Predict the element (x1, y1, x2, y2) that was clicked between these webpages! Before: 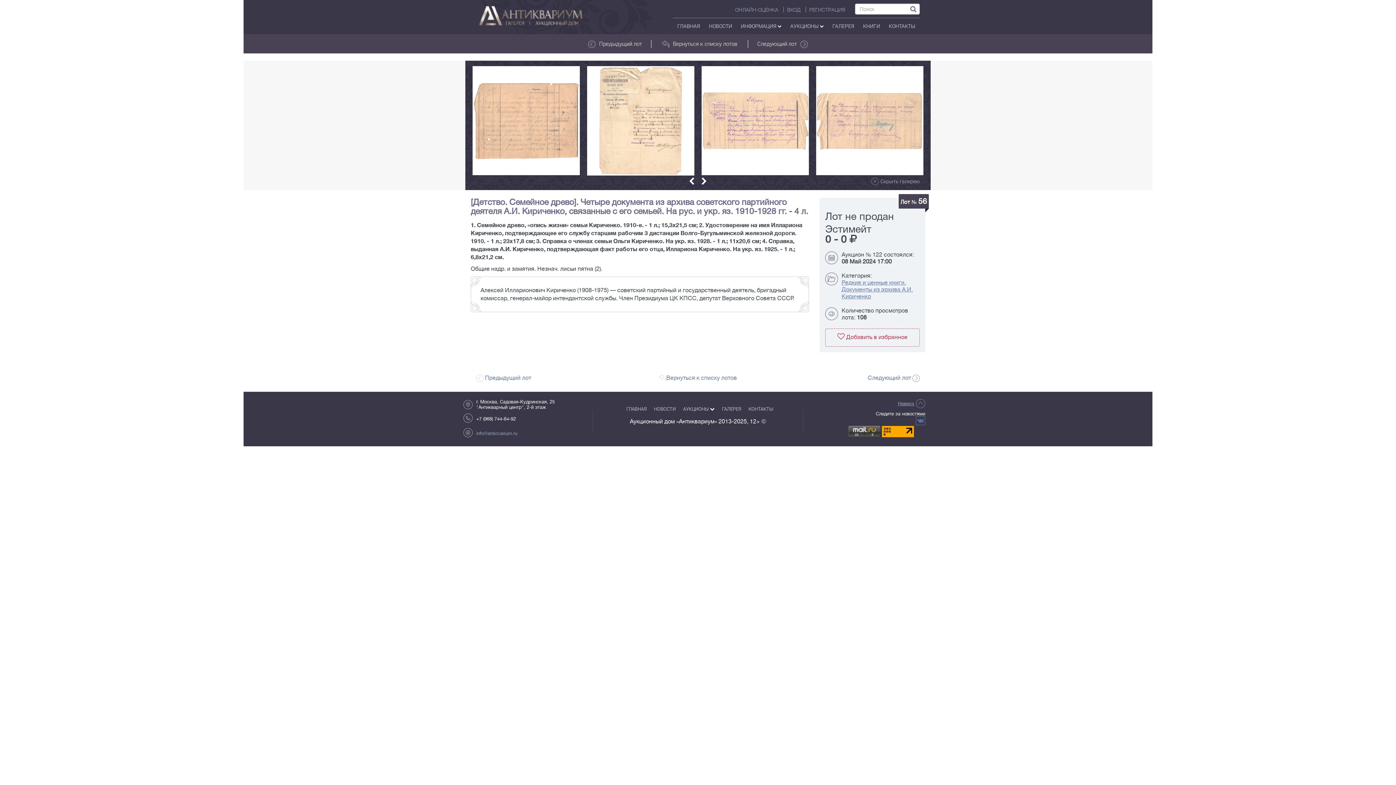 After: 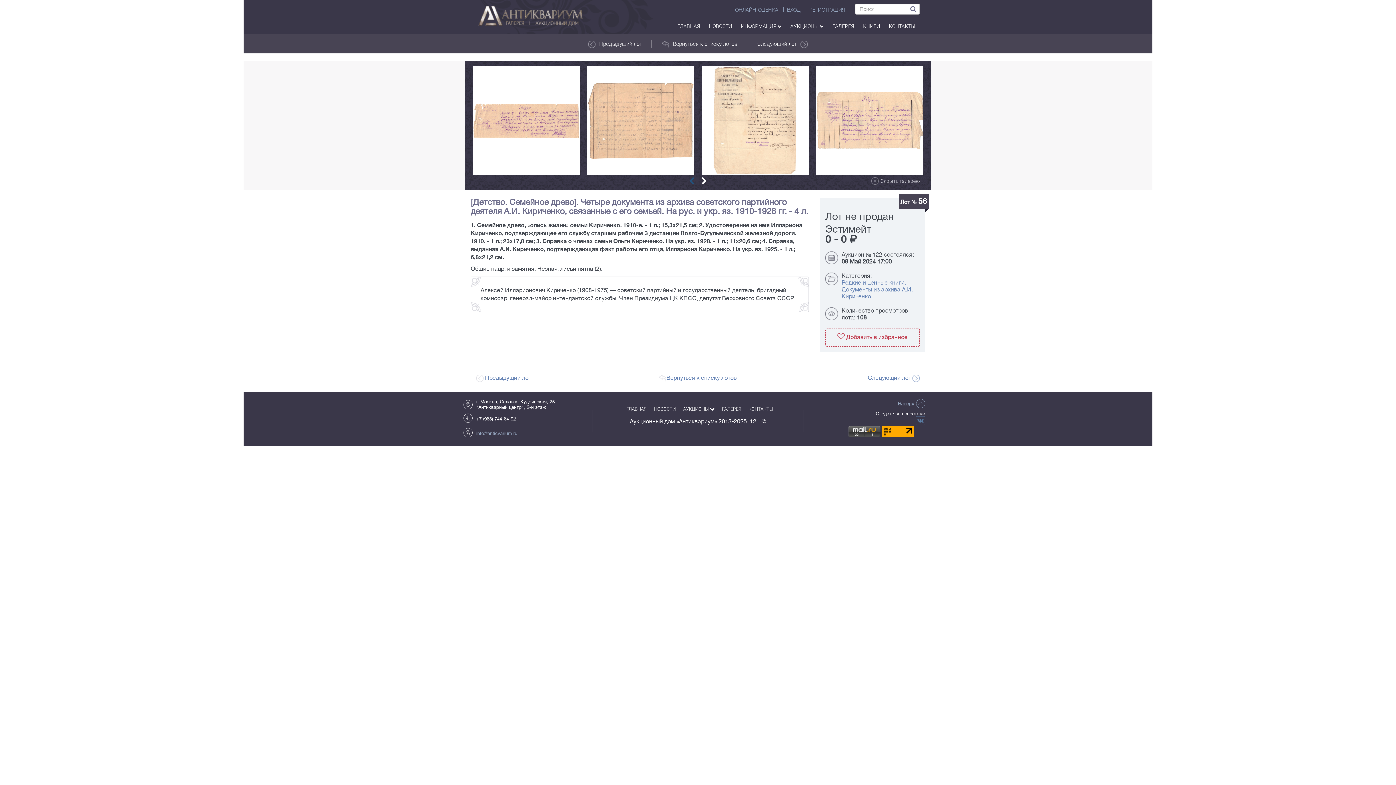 Action: bbox: (689, 175, 694, 186)